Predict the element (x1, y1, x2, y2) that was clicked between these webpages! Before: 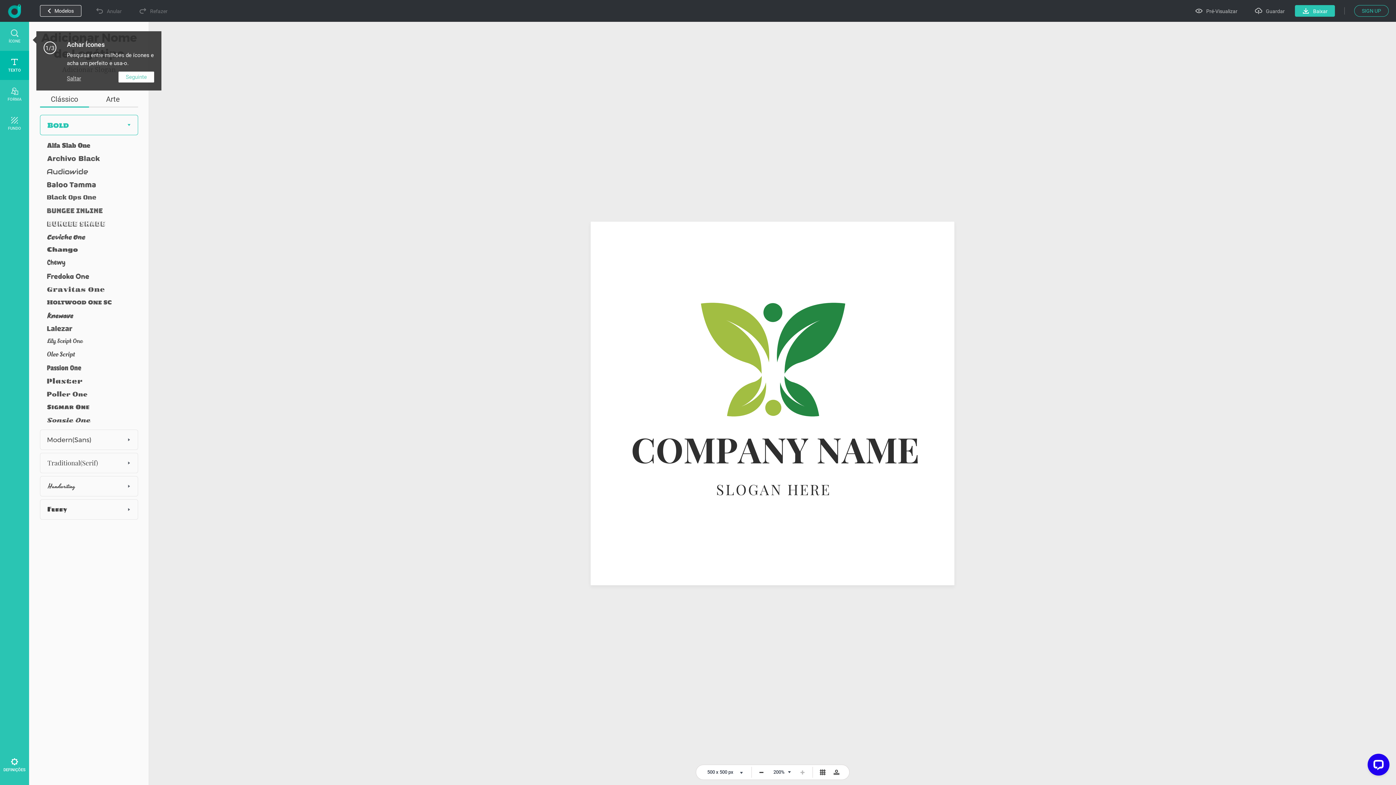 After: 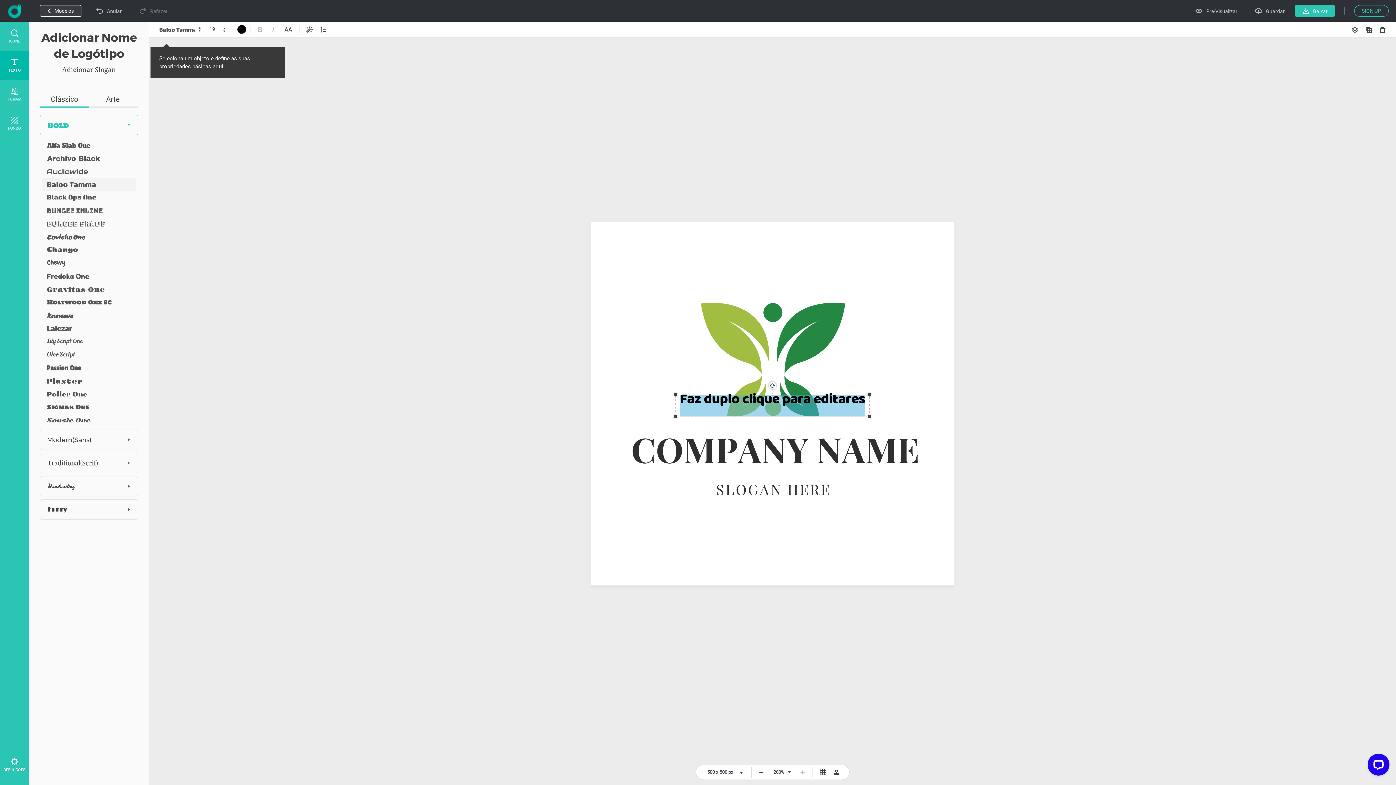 Action: bbox: (41, 178, 135, 191)